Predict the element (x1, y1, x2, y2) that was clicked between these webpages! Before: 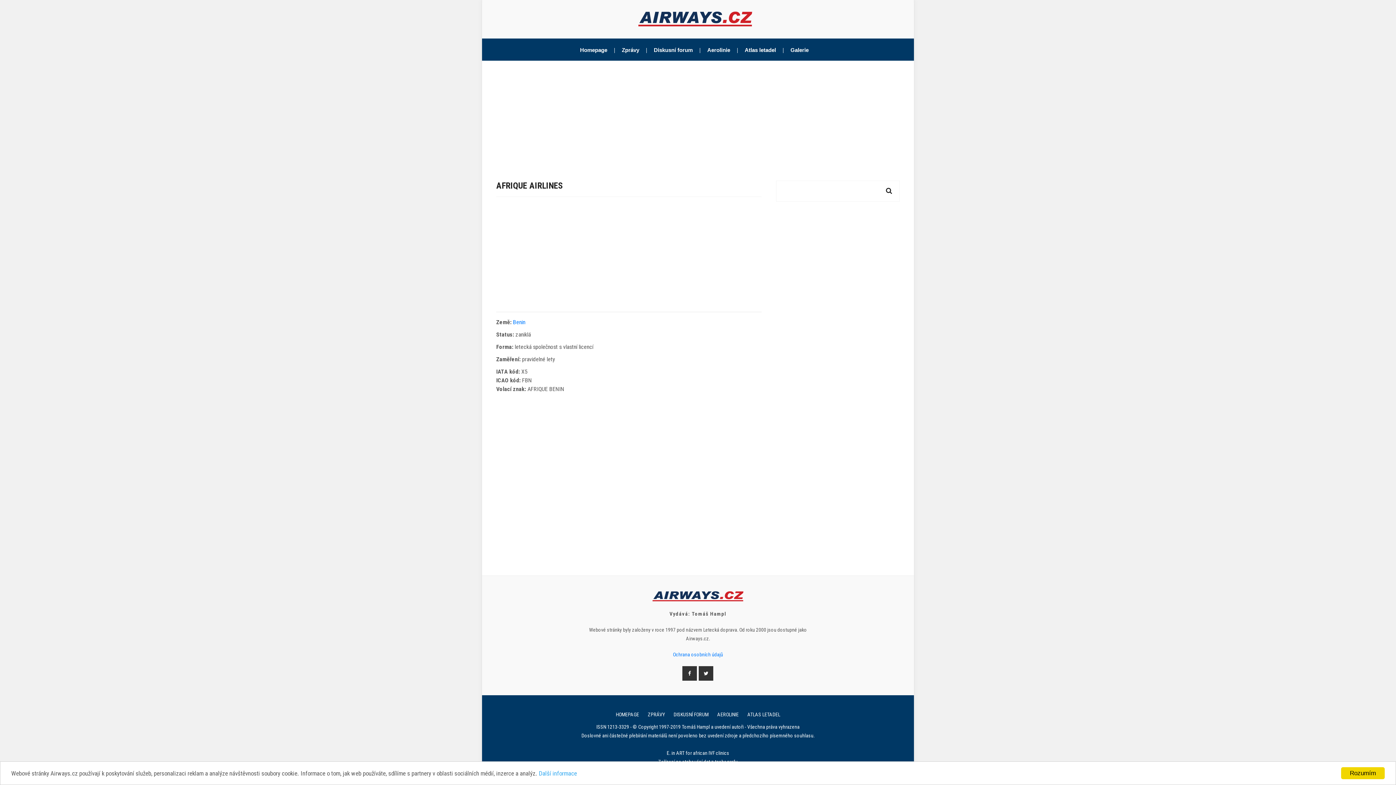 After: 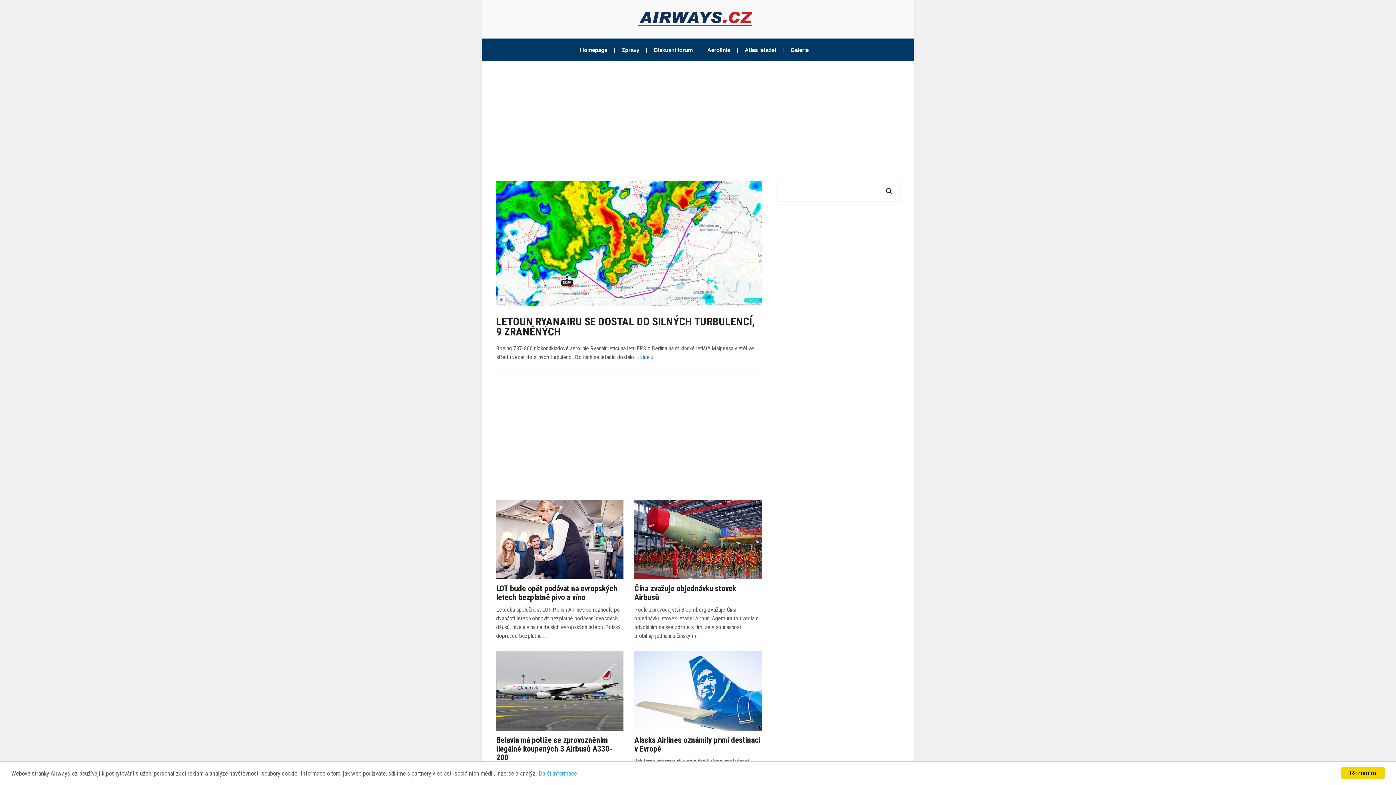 Action: bbox: (580, 38, 614, 60) label: Homepage